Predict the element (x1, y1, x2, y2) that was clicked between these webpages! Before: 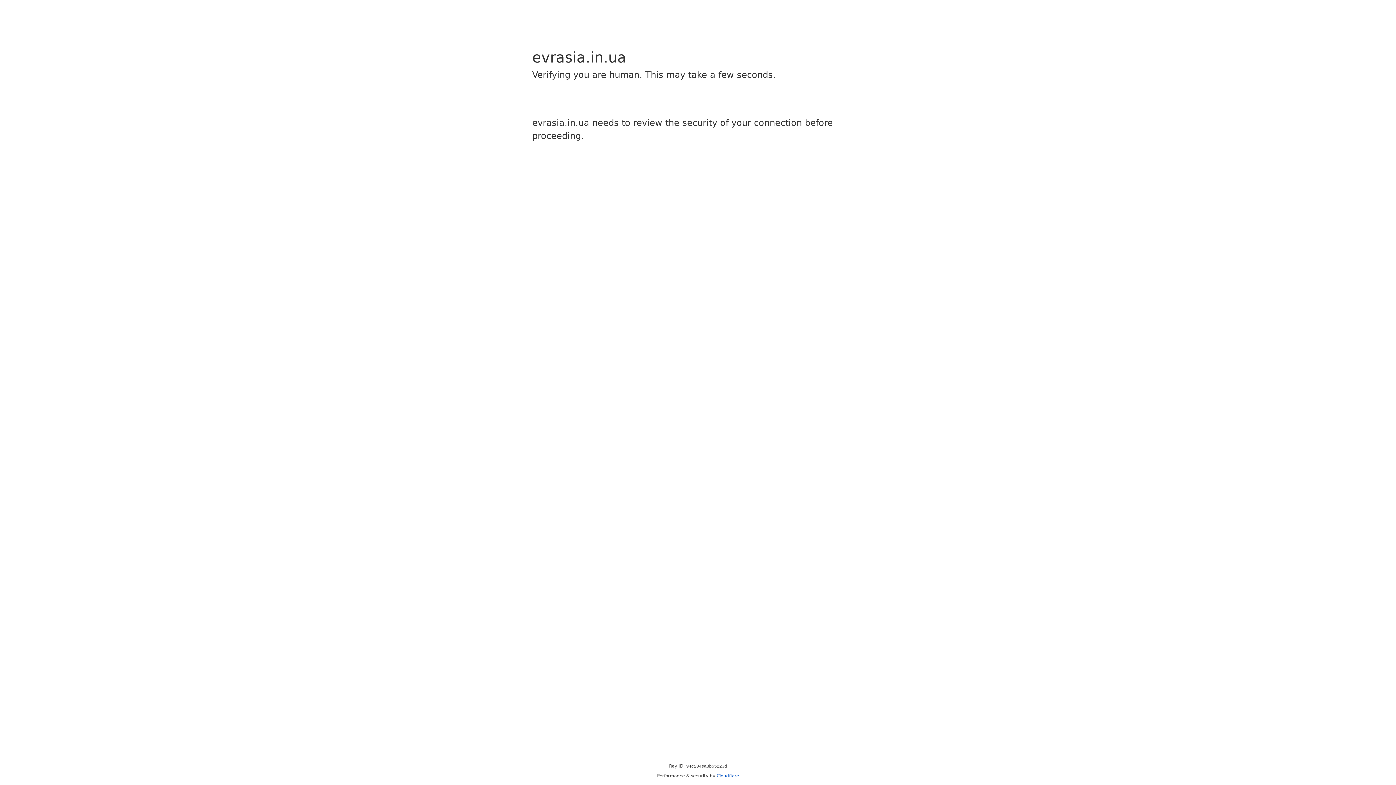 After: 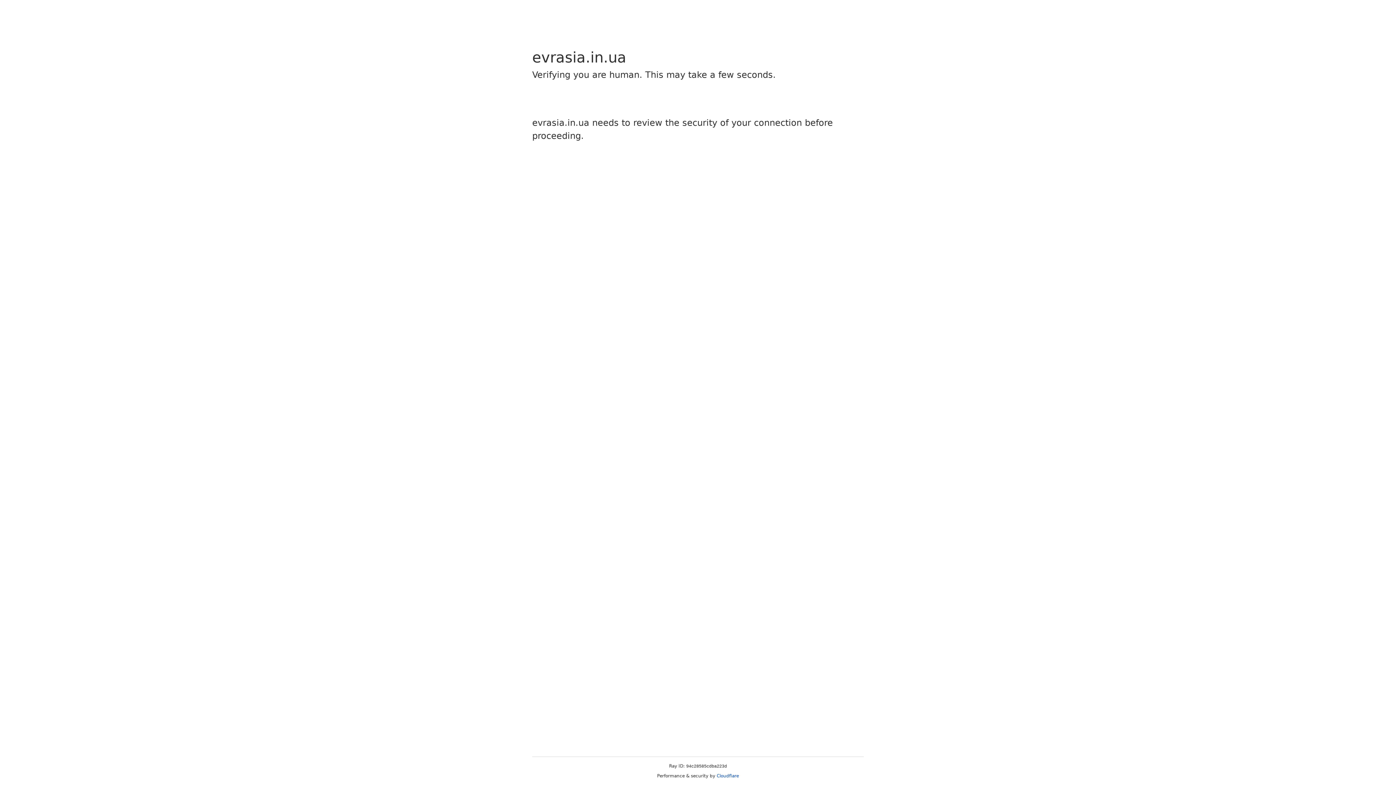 Action: label: Cloudflare bbox: (716, 773, 739, 778)